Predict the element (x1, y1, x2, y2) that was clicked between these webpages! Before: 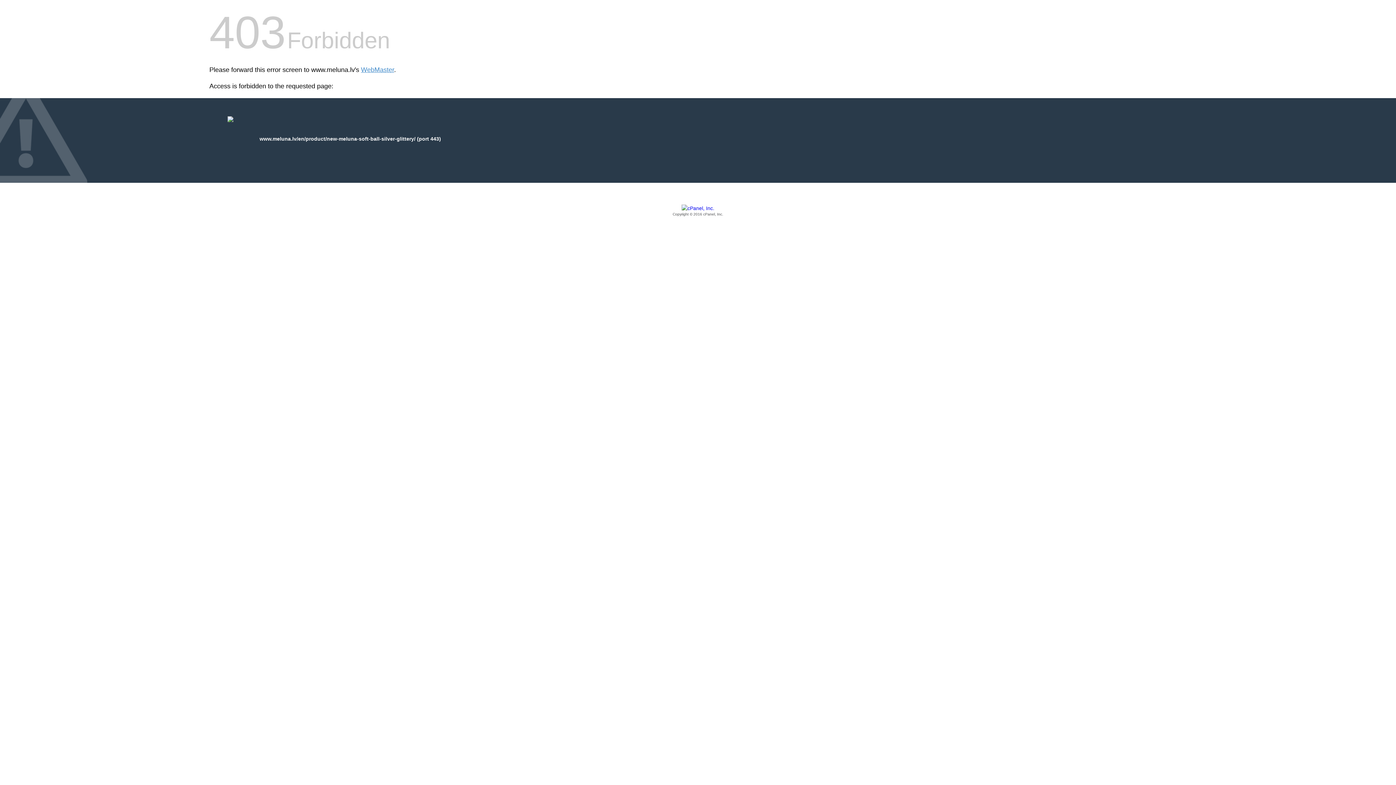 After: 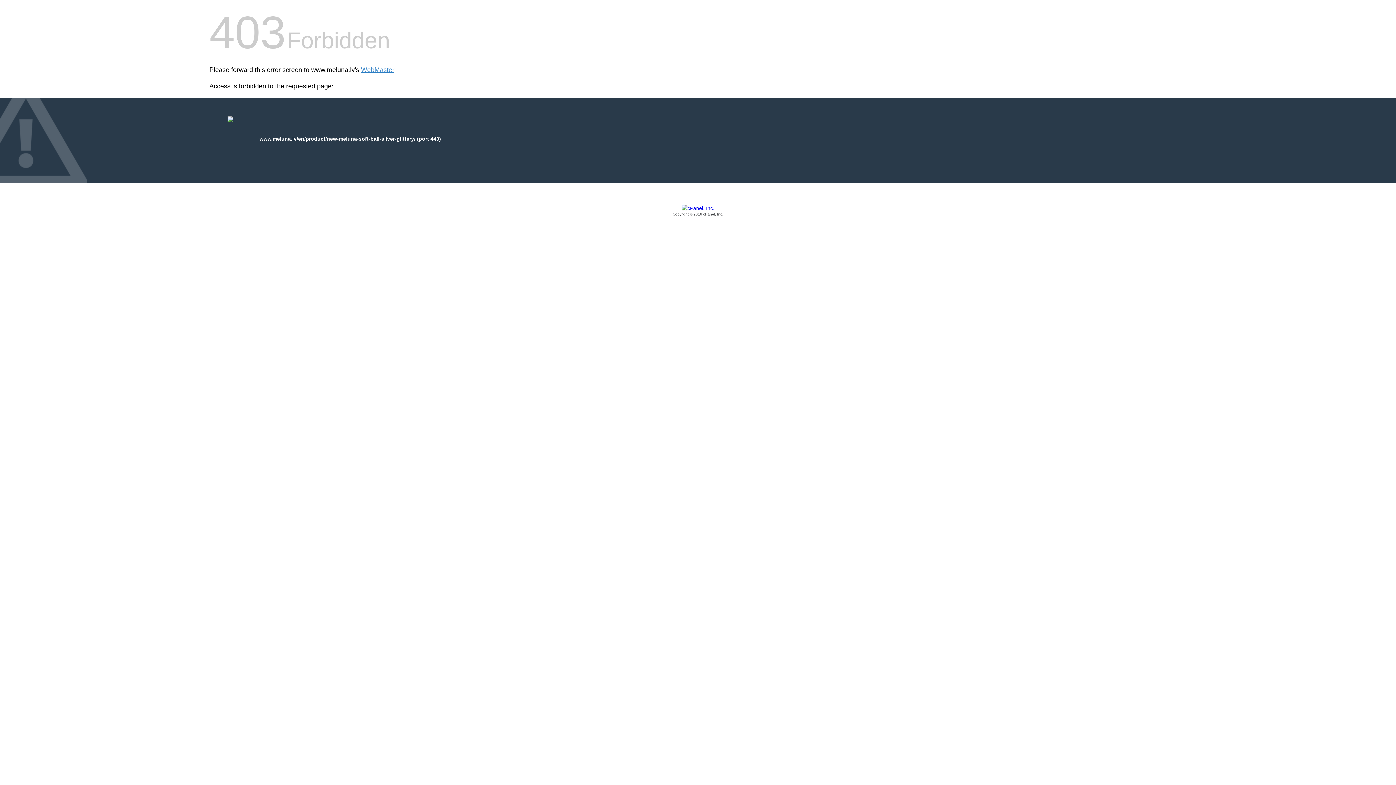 Action: label: Copyright © 2016 cPanel, Inc. bbox: (209, 205, 1186, 217)